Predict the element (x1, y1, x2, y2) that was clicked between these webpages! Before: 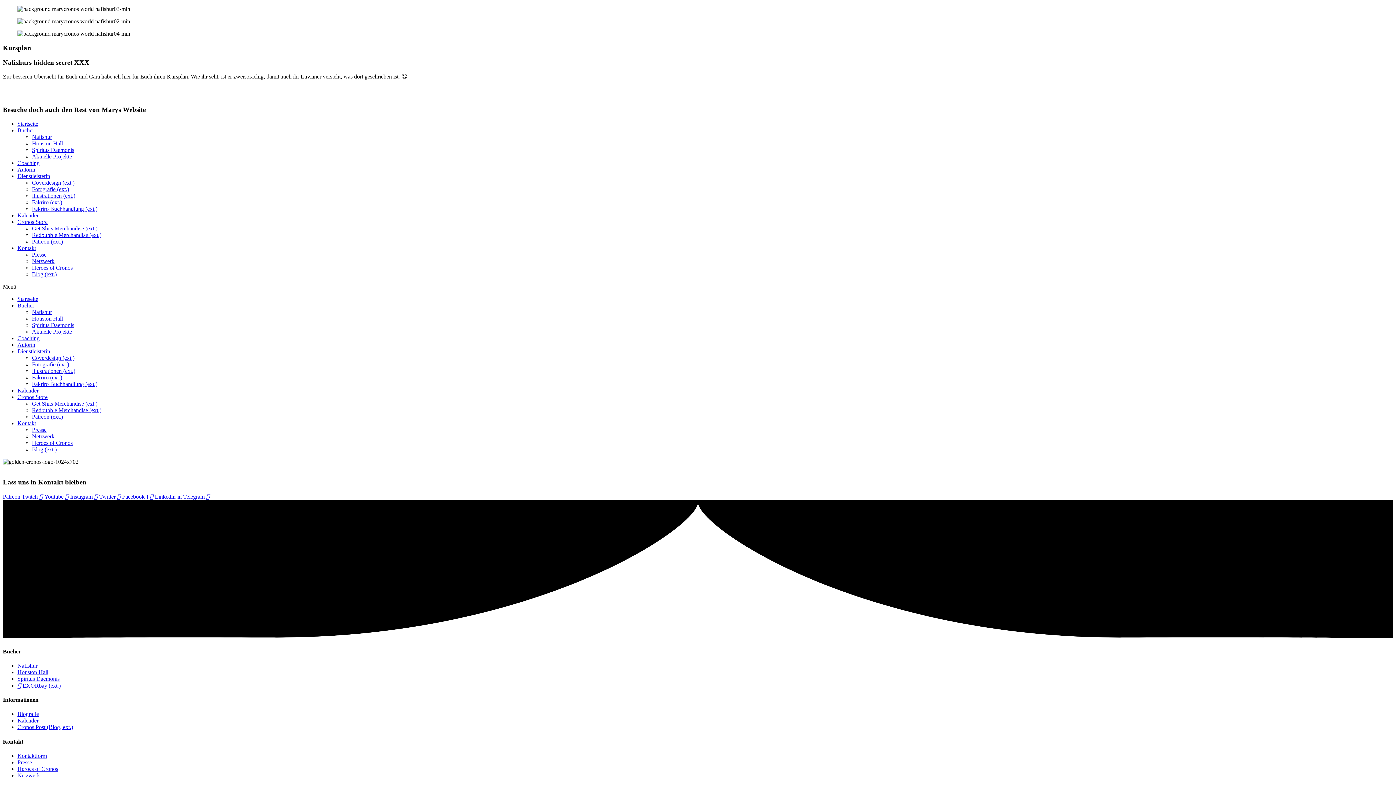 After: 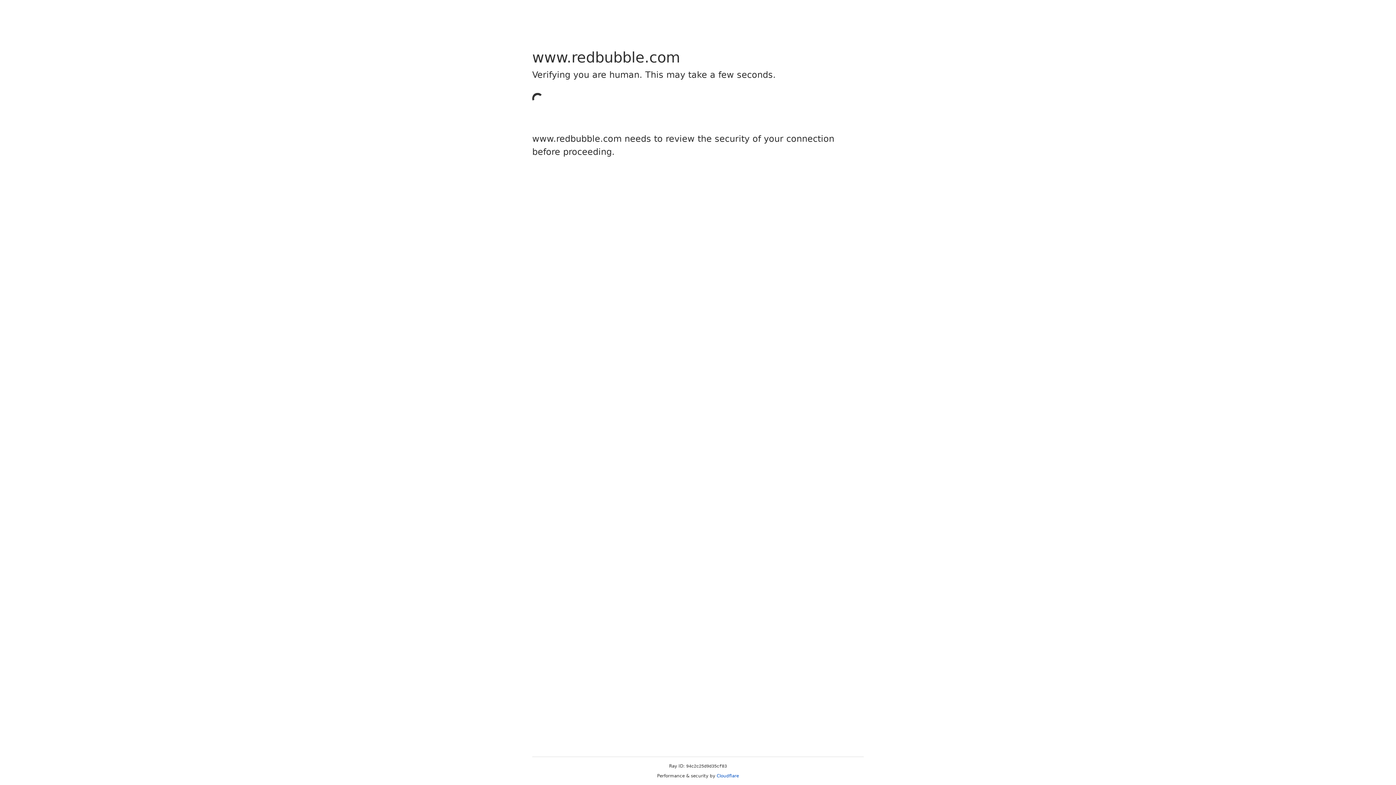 Action: bbox: (32, 231, 101, 238) label: Redbubble Merchandise (ext.)